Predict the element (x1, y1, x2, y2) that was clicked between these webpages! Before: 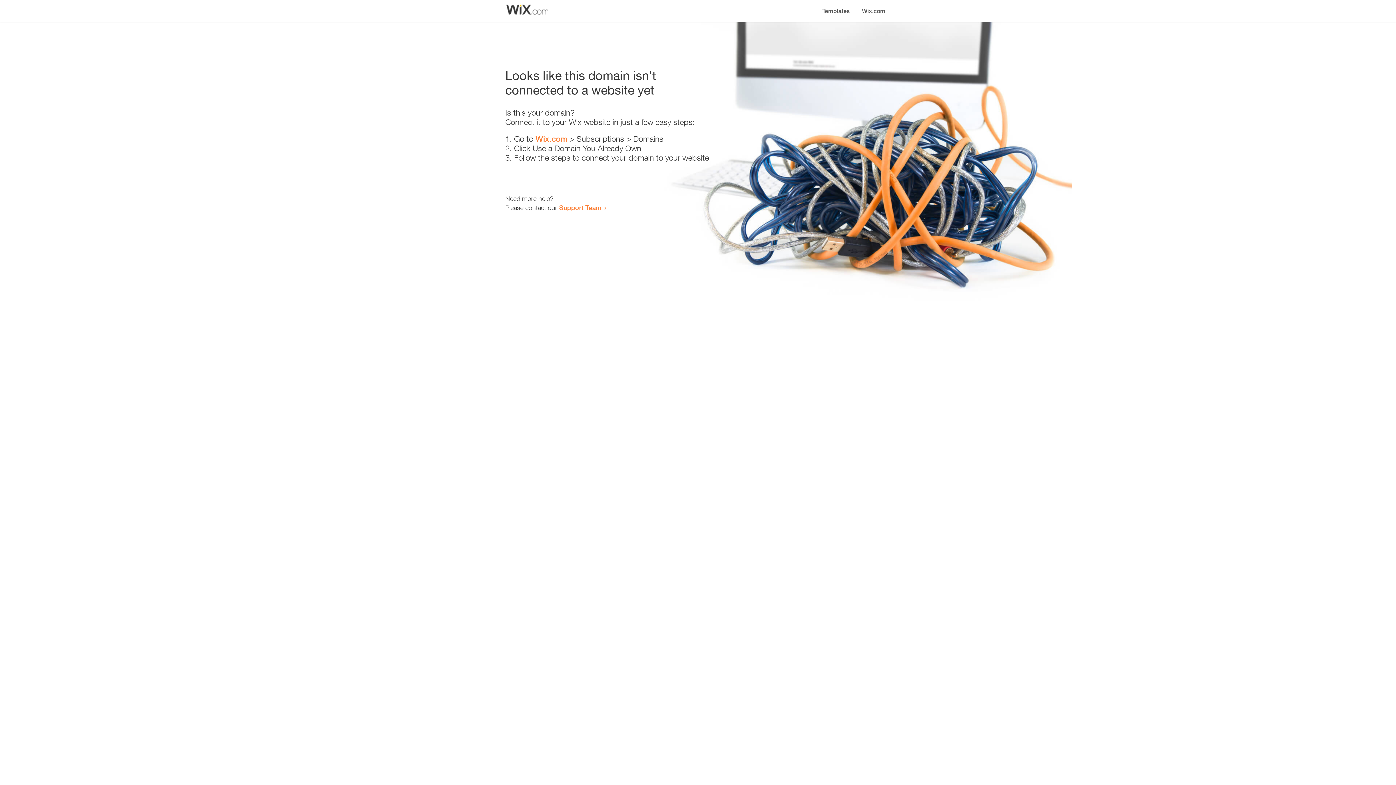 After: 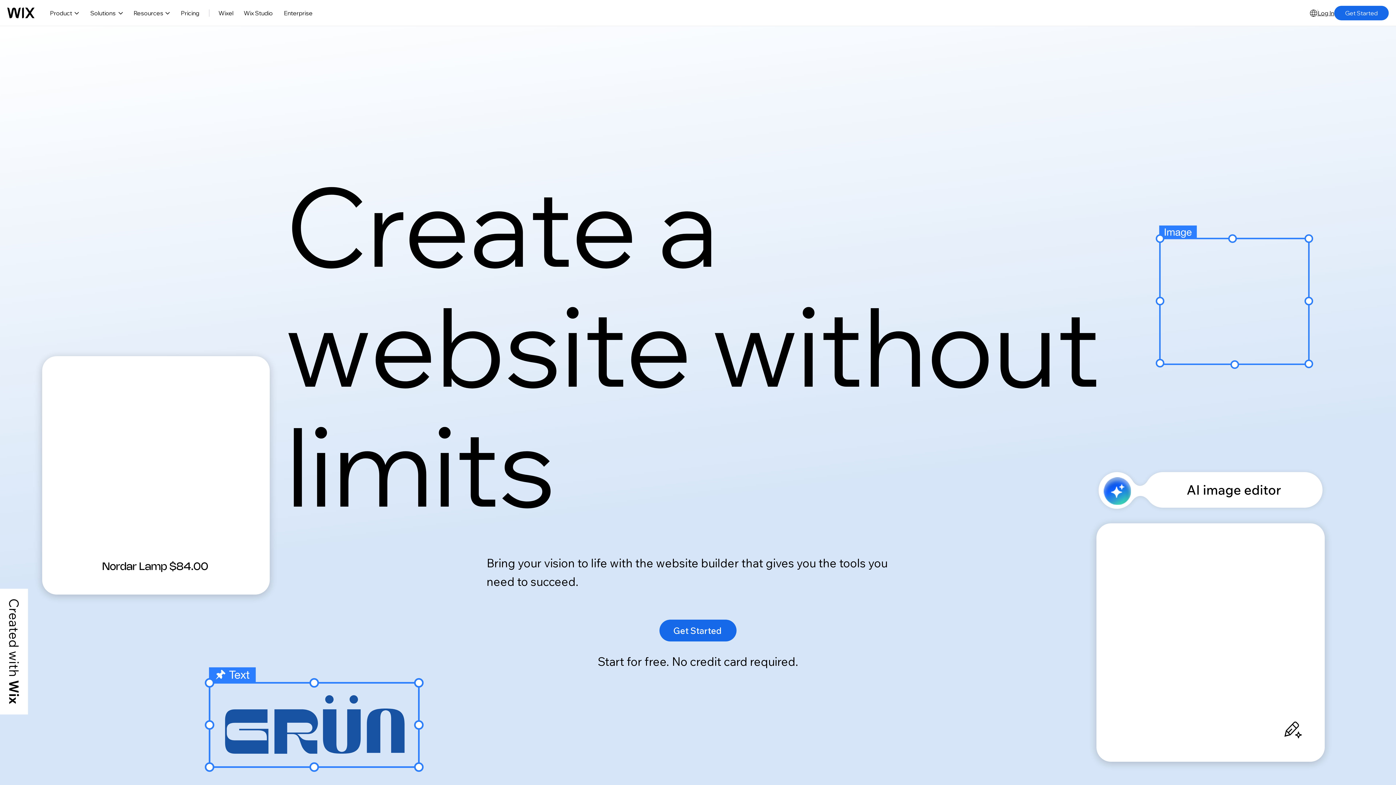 Action: bbox: (856, 0, 890, 14) label: Wix.com